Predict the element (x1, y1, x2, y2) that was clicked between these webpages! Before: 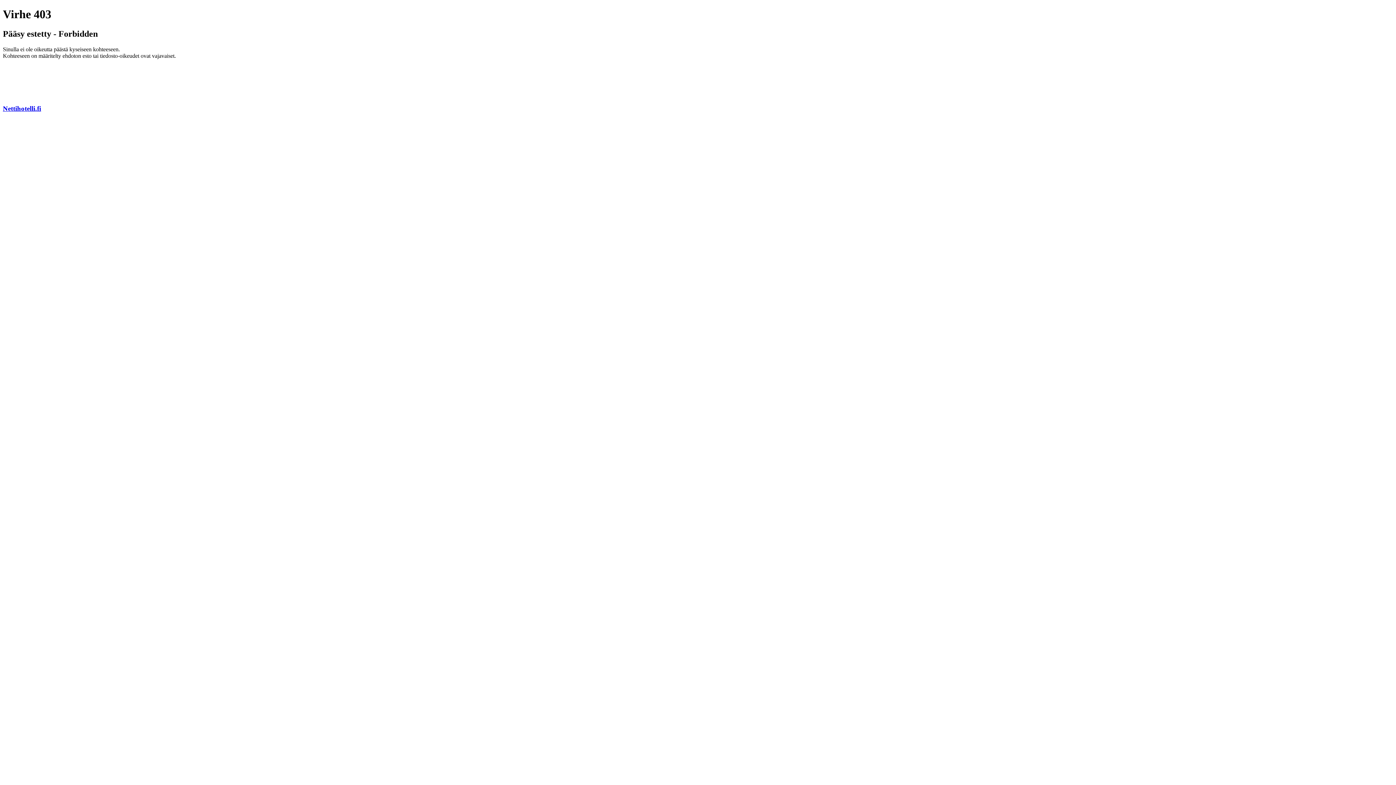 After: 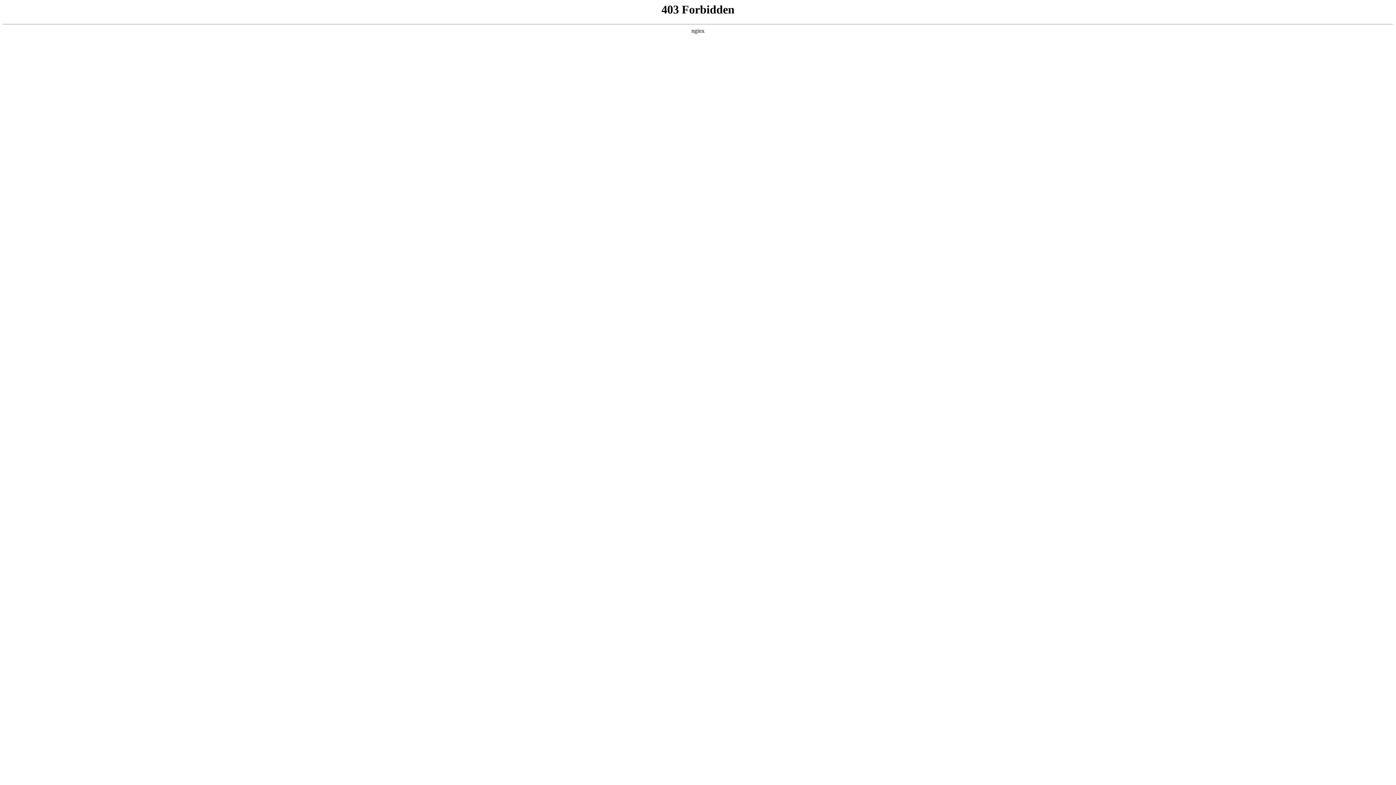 Action: bbox: (2, 104, 41, 112) label: Nettihotelli.fi